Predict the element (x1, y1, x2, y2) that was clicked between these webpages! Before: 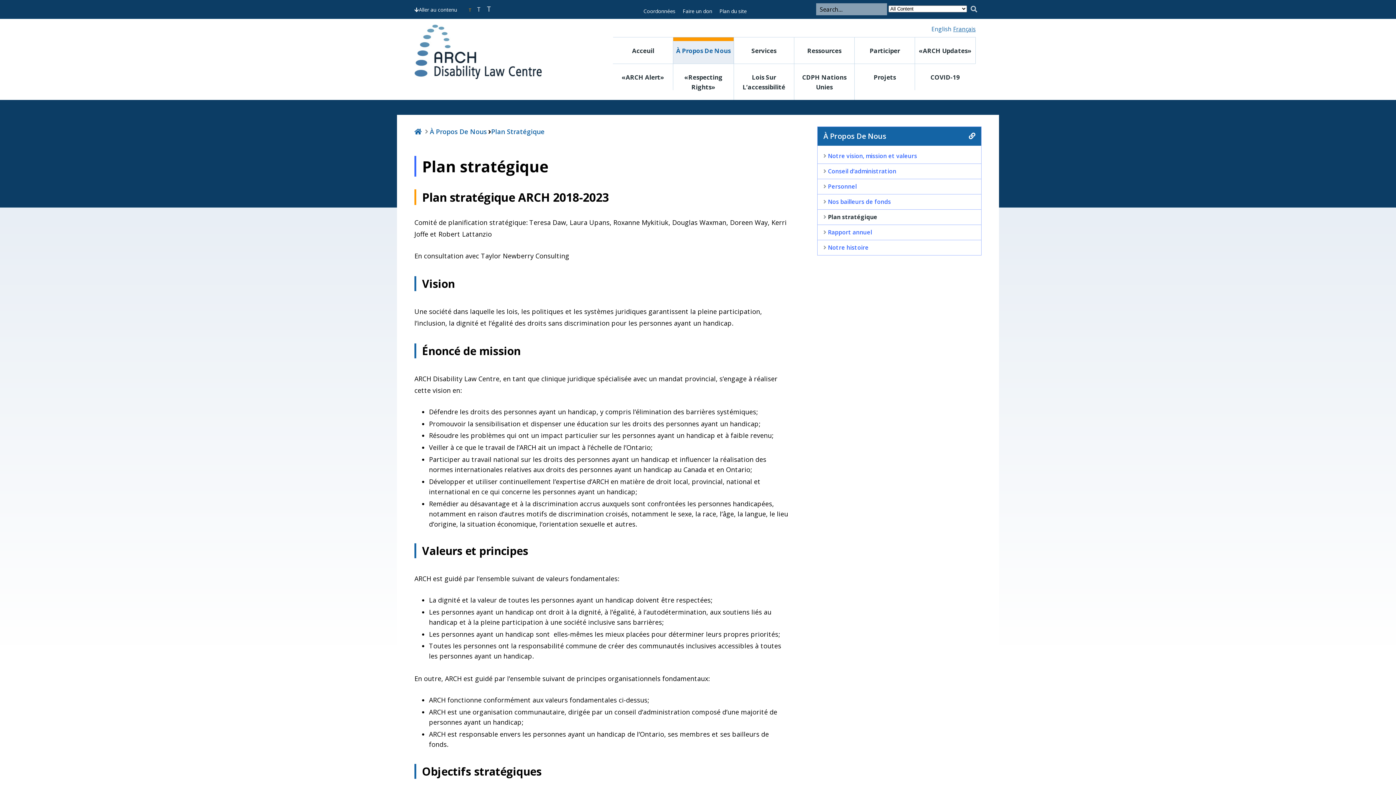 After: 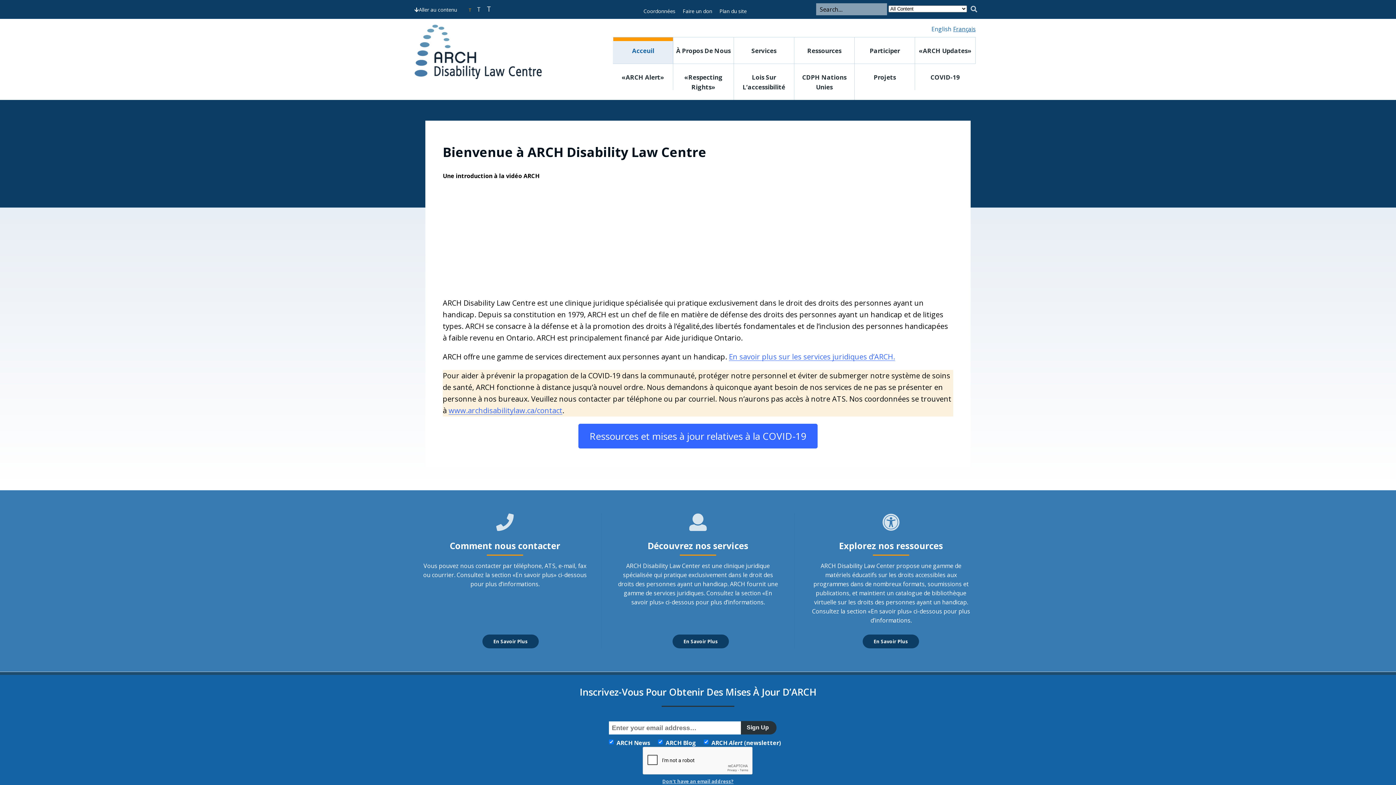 Action: bbox: (613, 37, 673, 63) label: Acceuil